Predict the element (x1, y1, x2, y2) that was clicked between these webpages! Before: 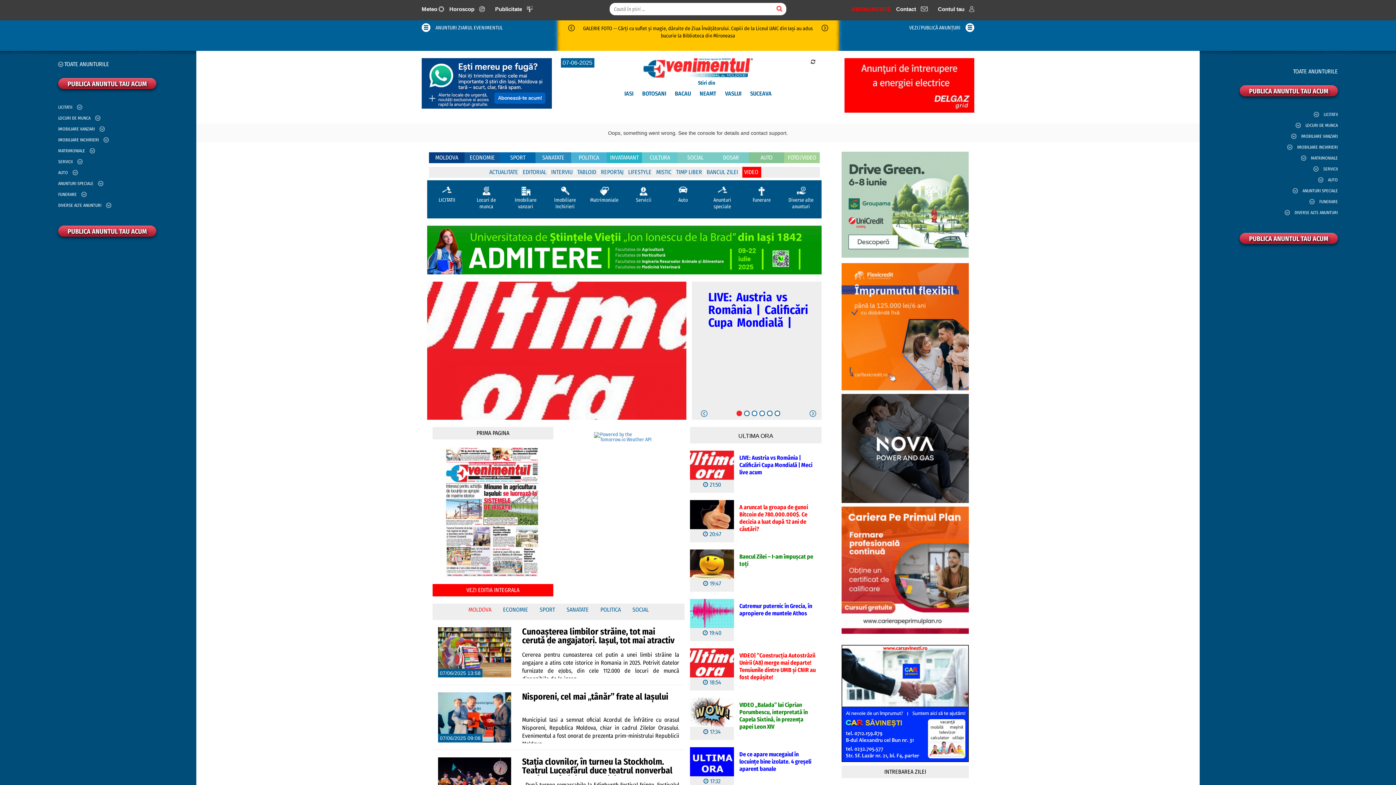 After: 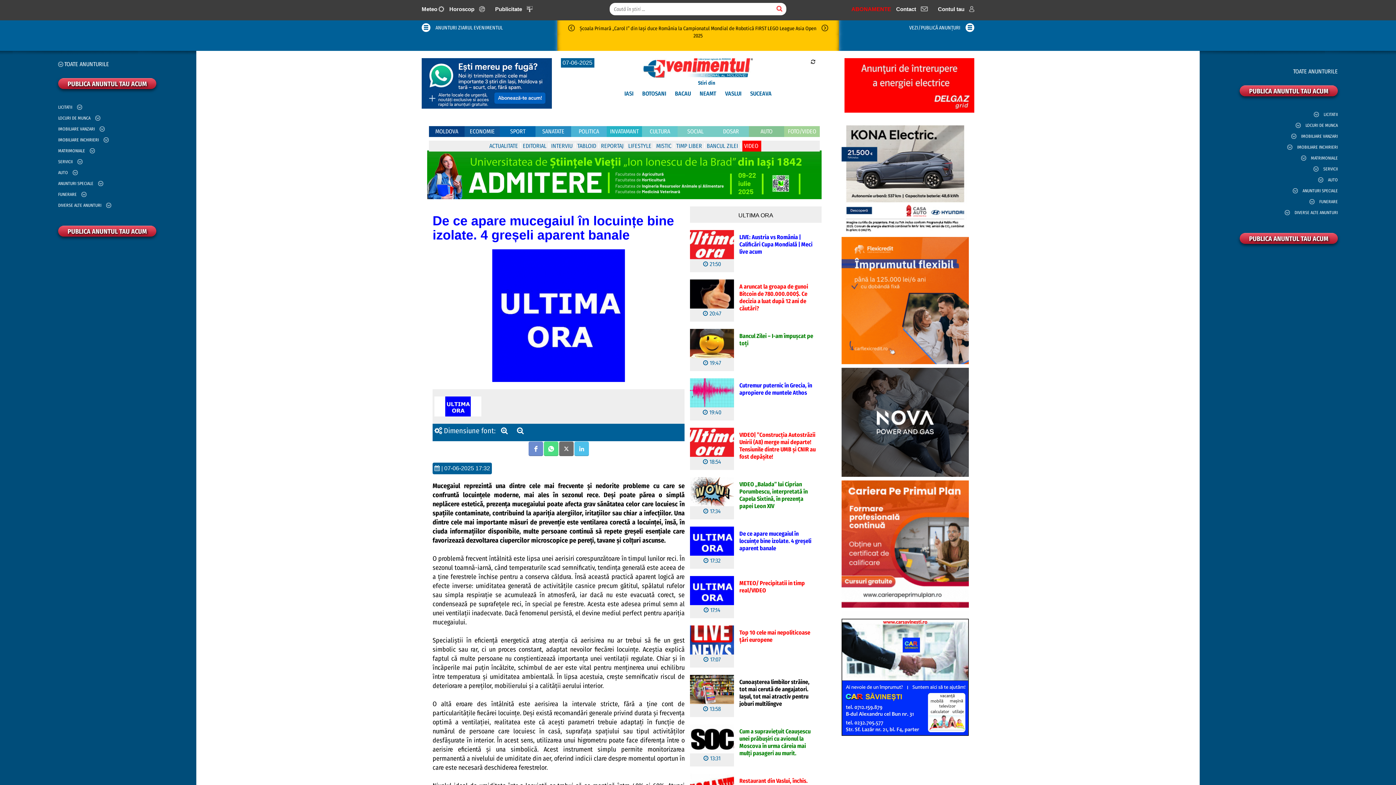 Action: label: De ce apare mucegaiul în locuințe bine izolate. 4 greșeli aparent banale bbox: (739, 751, 811, 772)